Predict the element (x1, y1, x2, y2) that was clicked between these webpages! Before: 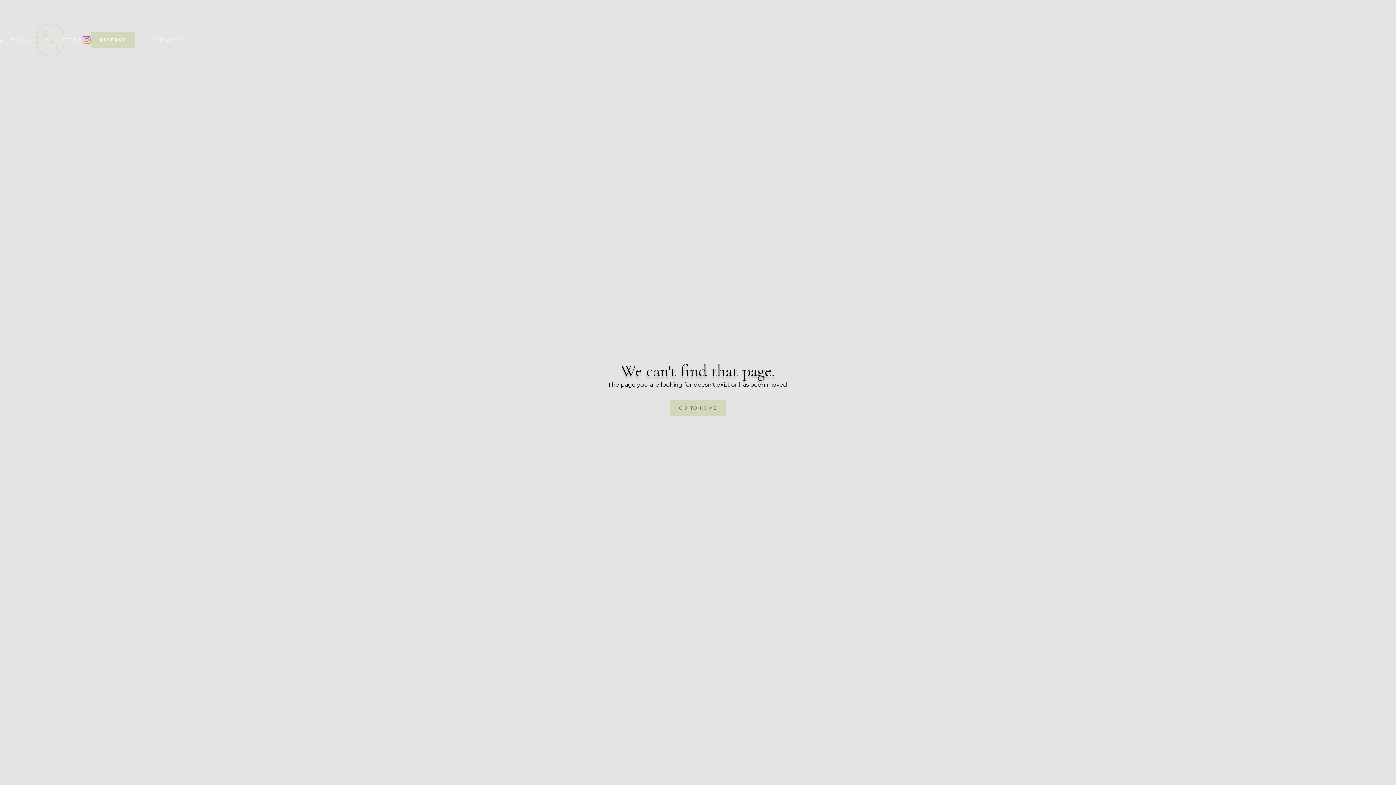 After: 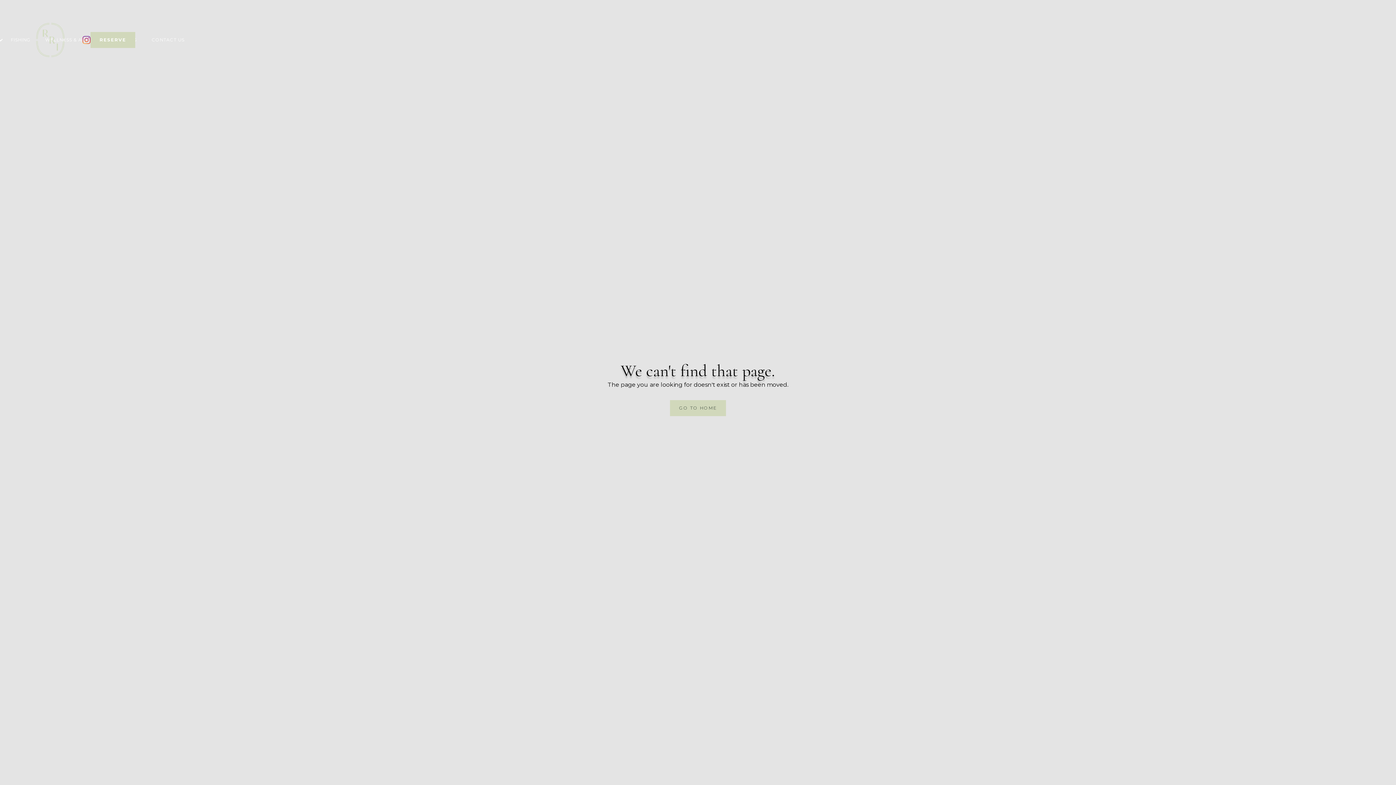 Action: bbox: (82, 36, 90, 44)